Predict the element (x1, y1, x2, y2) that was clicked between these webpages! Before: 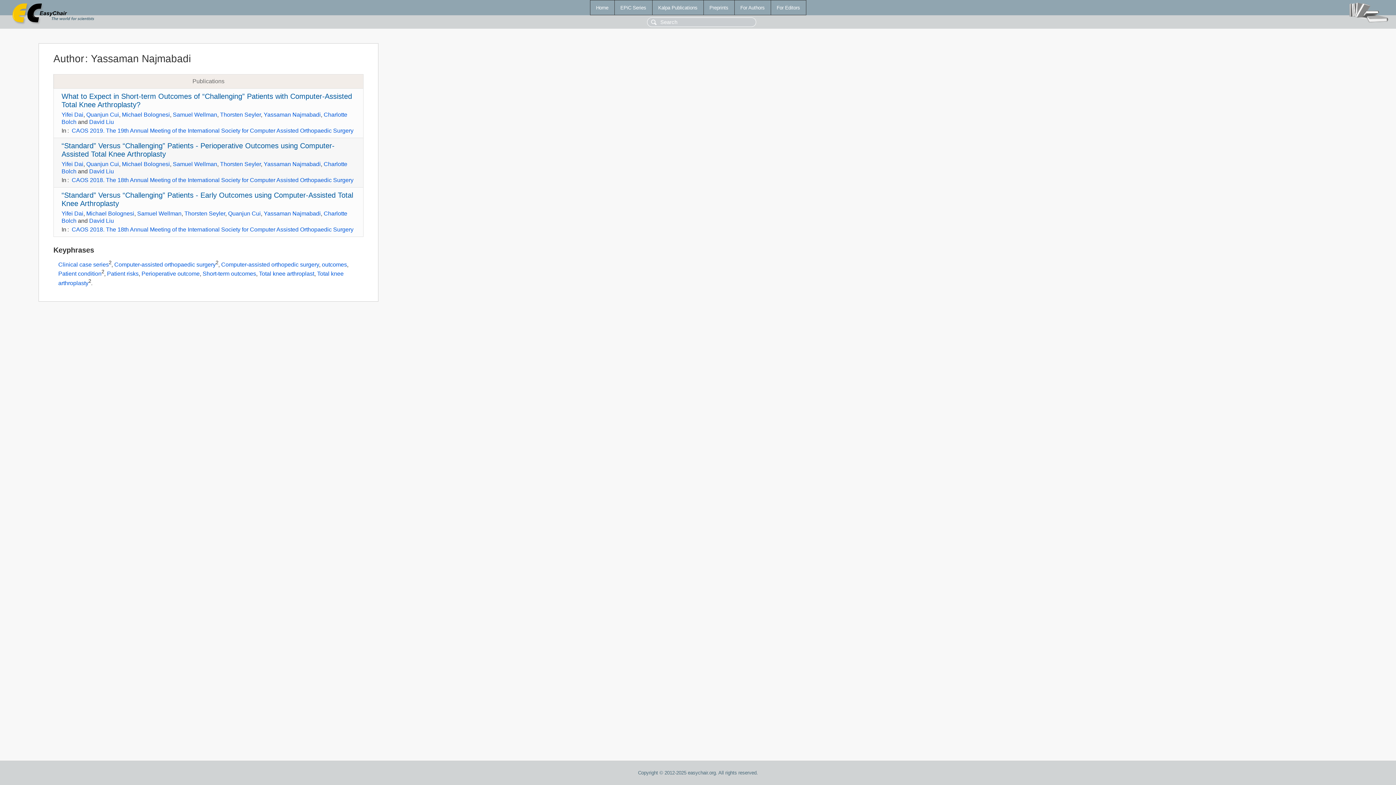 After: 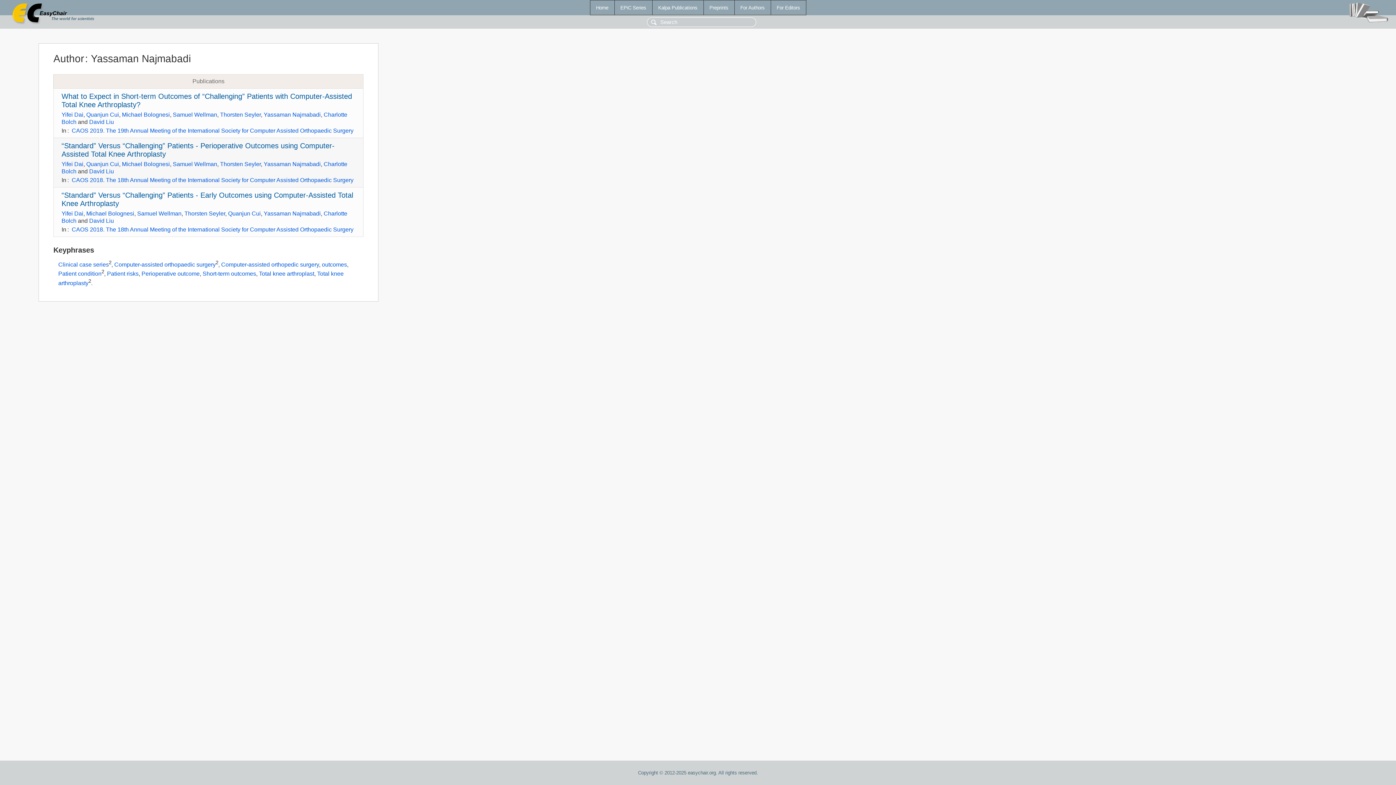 Action: bbox: (263, 111, 320, 117) label: Yassaman Najmabadi